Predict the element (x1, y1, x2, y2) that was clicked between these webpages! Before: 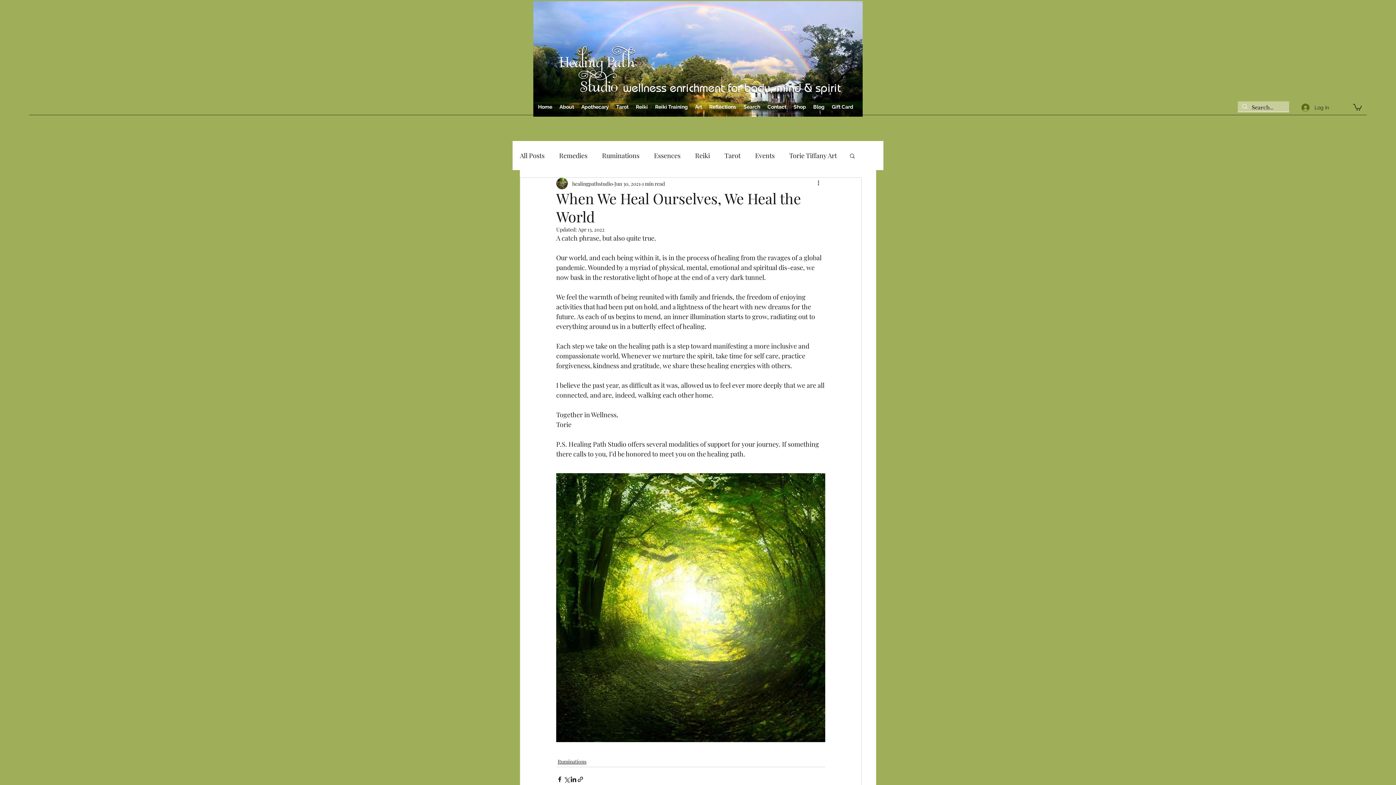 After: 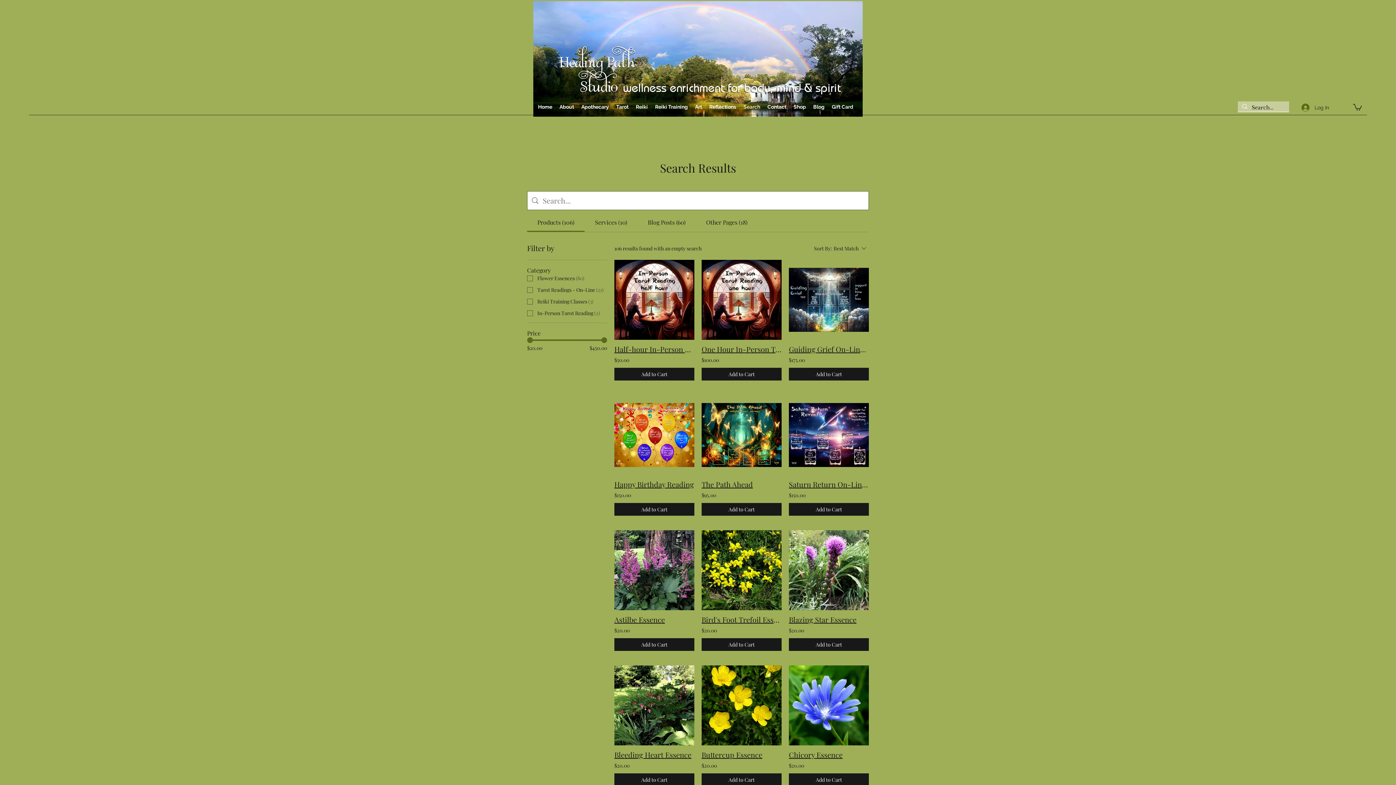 Action: label: Search bbox: (740, 101, 764, 112)